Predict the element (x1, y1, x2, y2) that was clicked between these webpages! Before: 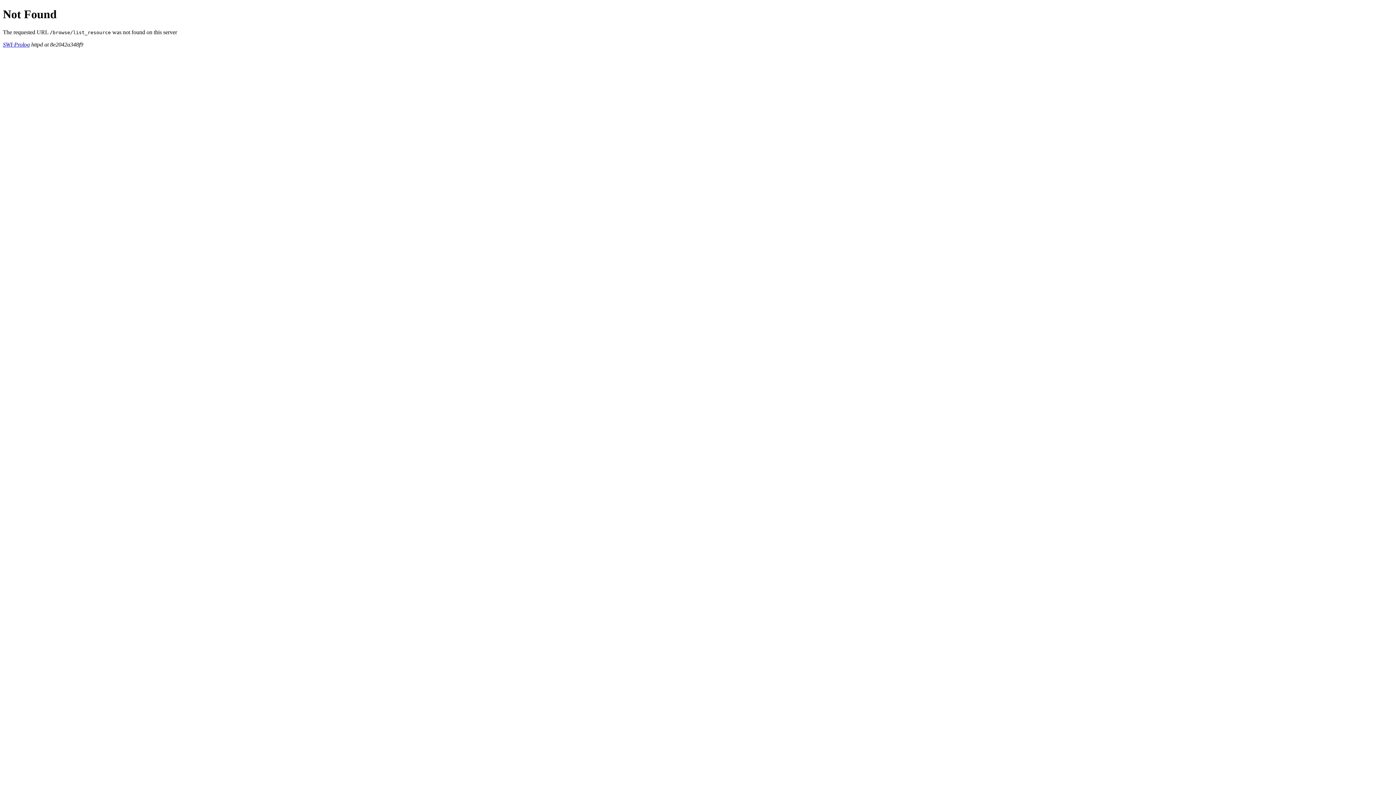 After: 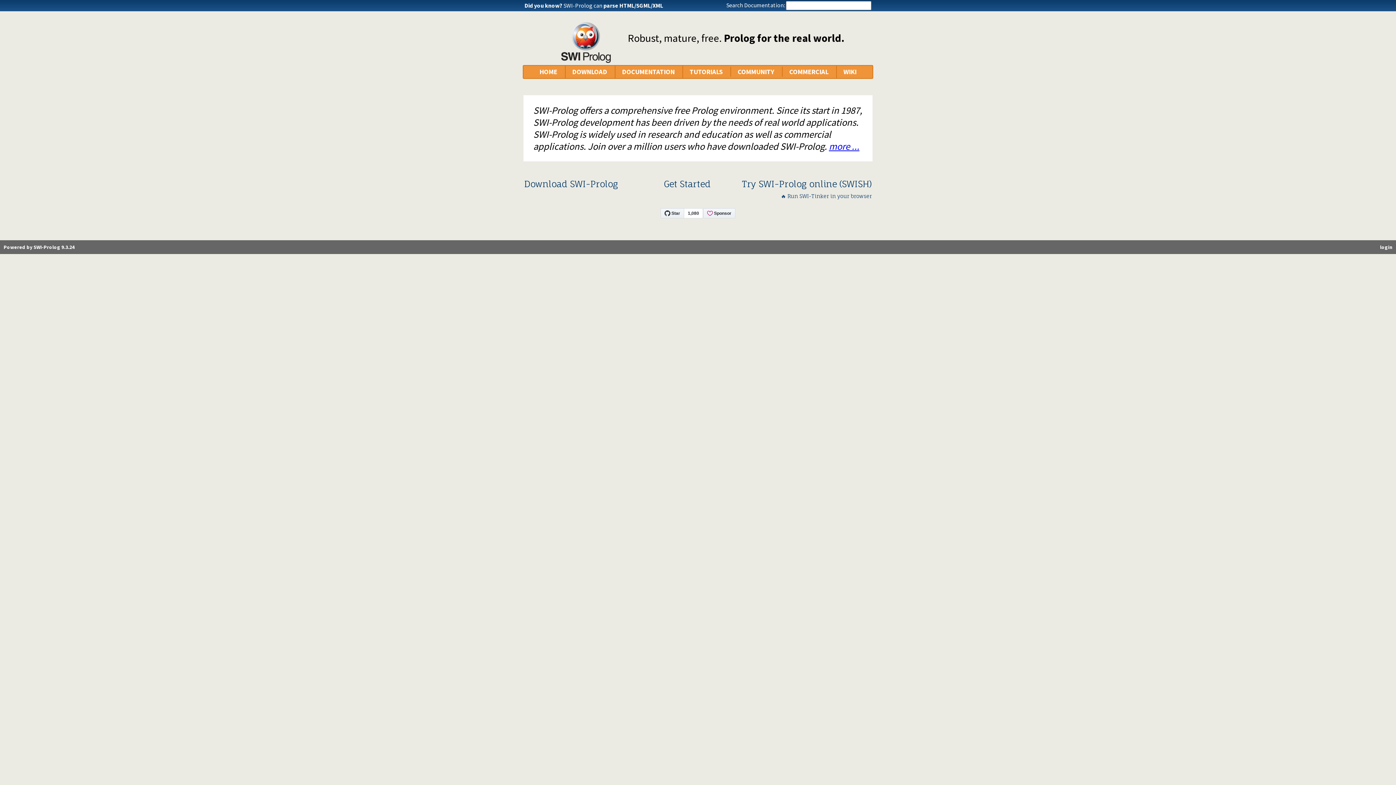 Action: bbox: (2, 41, 29, 47) label: SWI-Prolog